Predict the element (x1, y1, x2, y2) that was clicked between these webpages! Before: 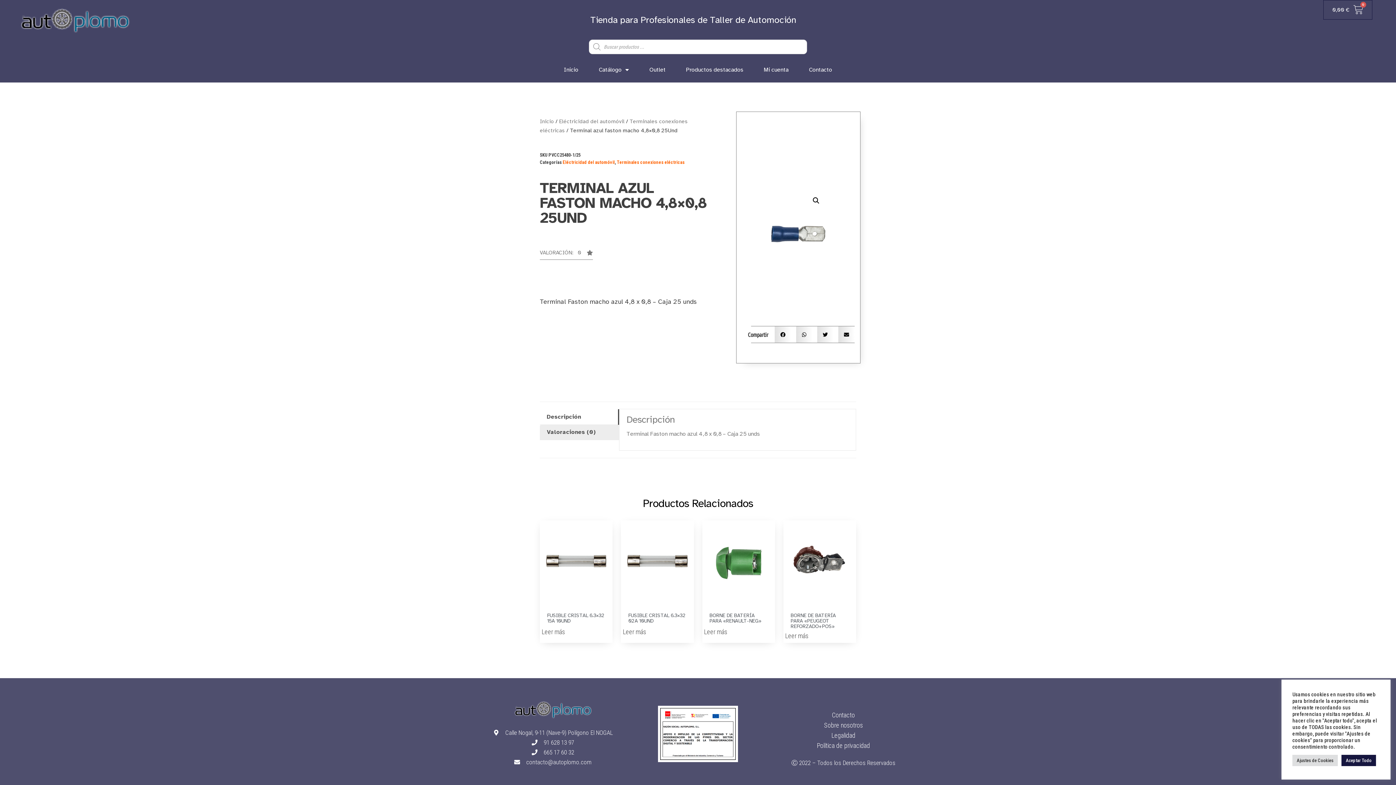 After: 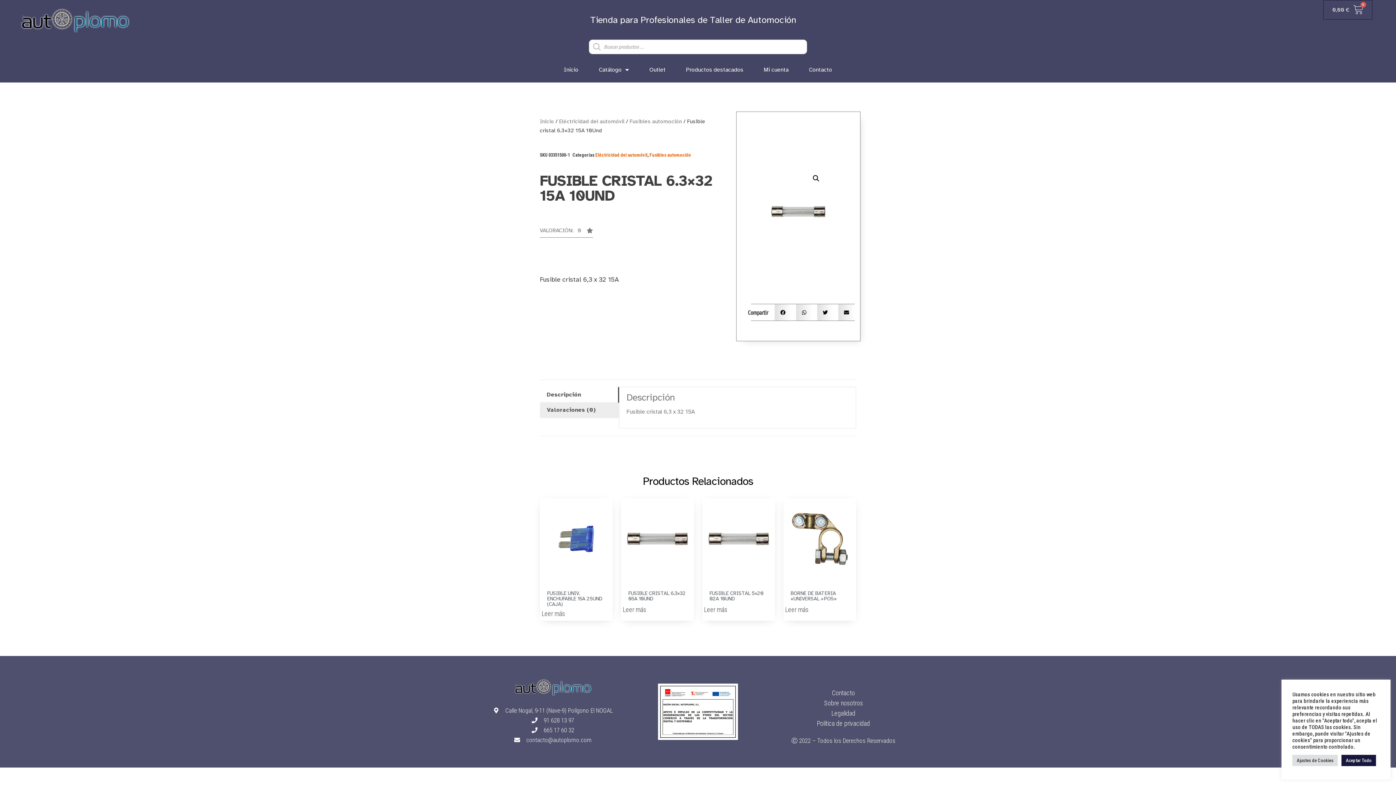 Action: label: FUSIBLE CRISTAL 6.3×32 15A 10UND bbox: (541, 522, 611, 627)